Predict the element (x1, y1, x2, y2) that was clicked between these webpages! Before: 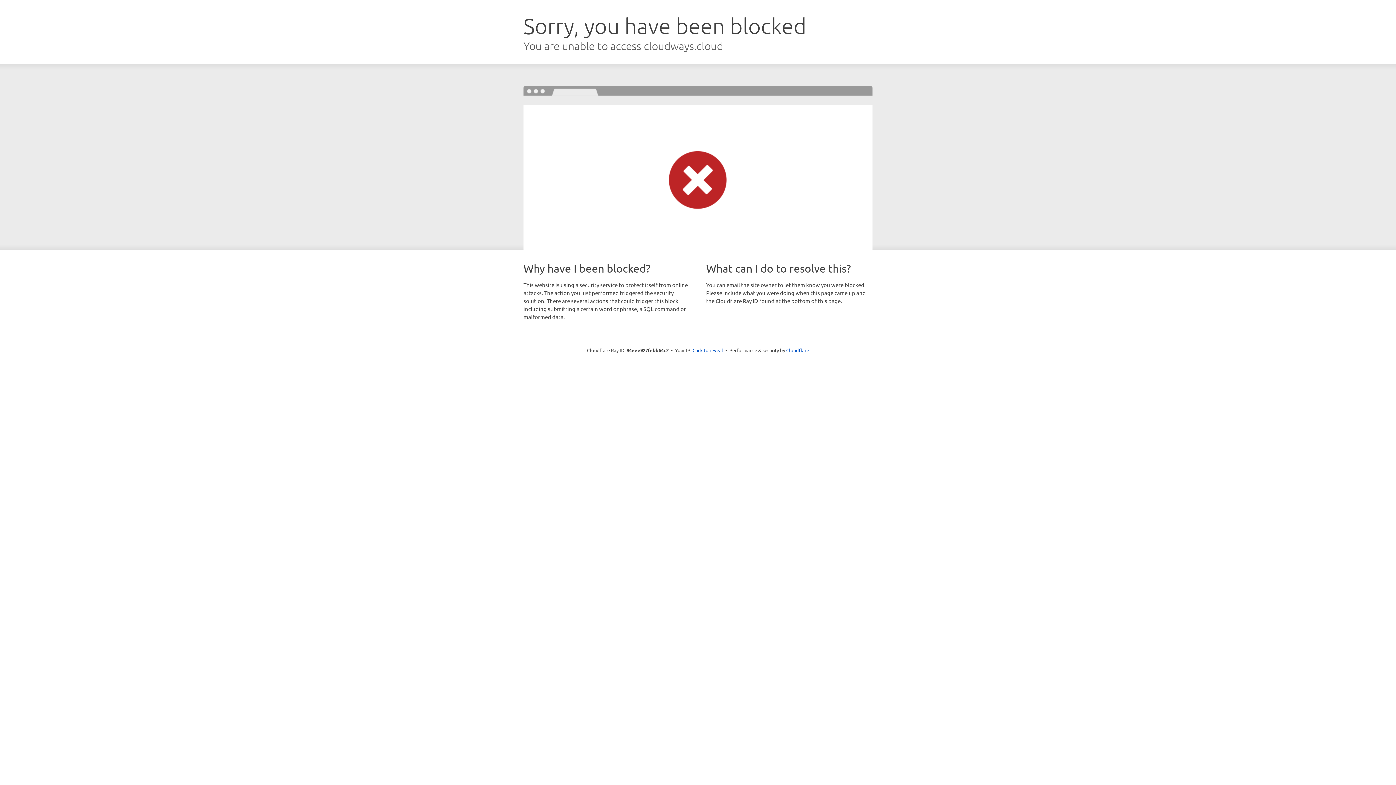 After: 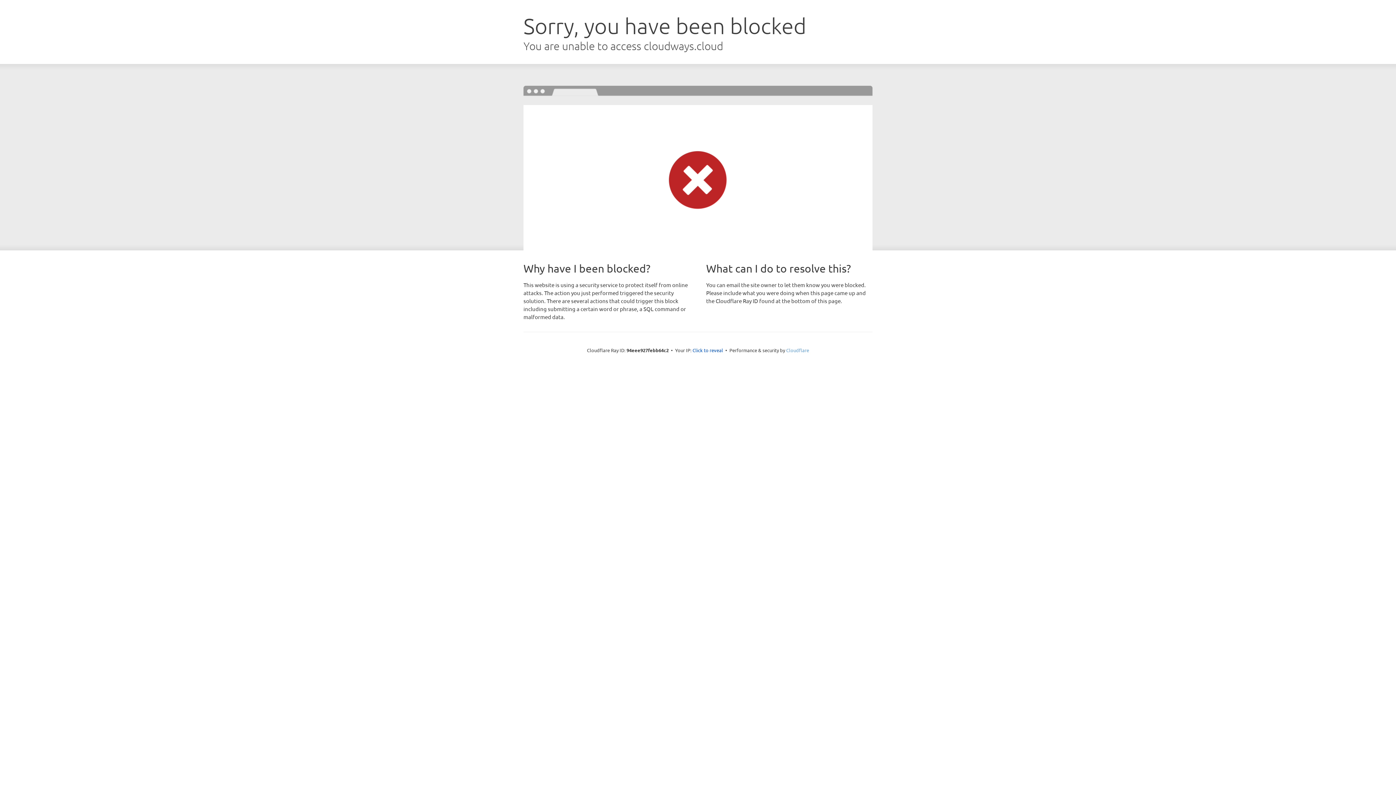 Action: bbox: (786, 347, 809, 353) label: Cloudflare